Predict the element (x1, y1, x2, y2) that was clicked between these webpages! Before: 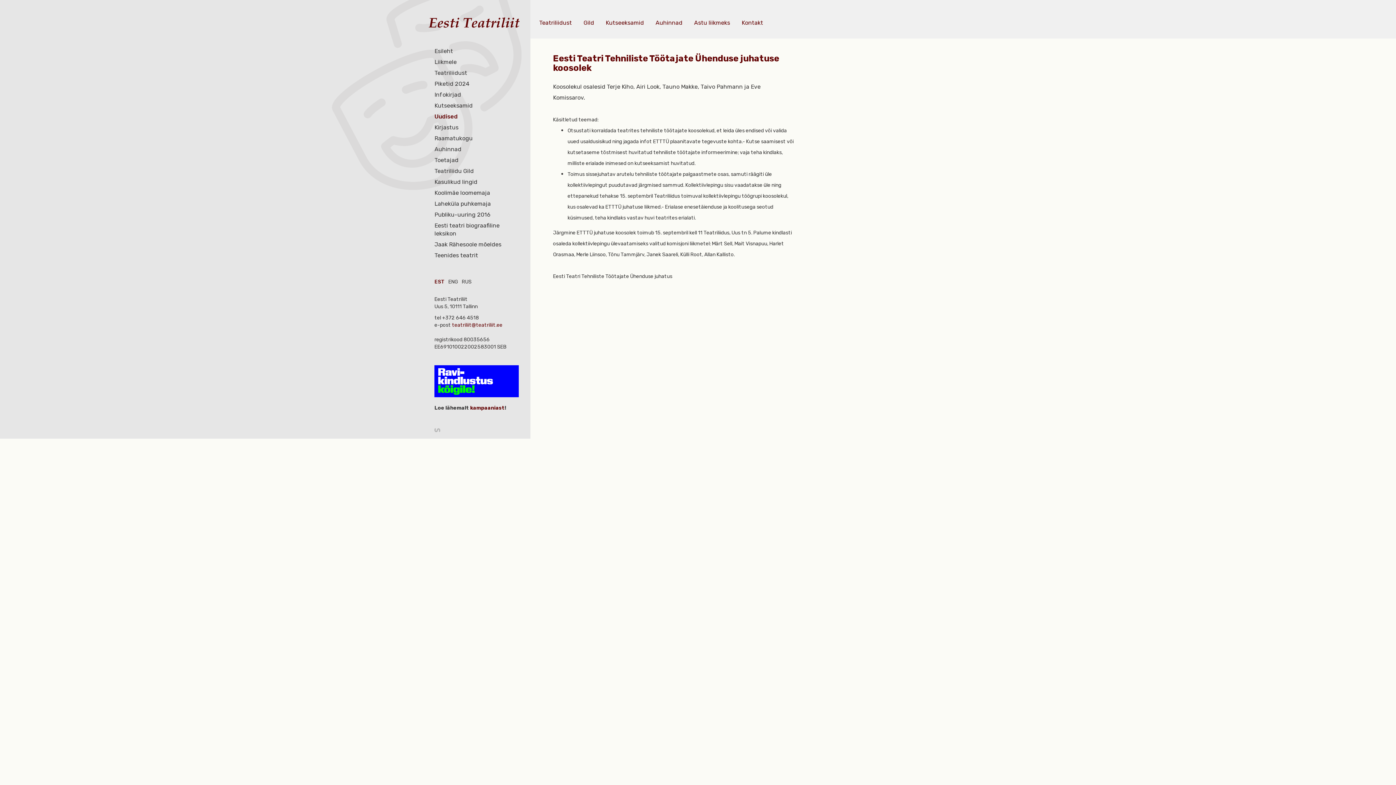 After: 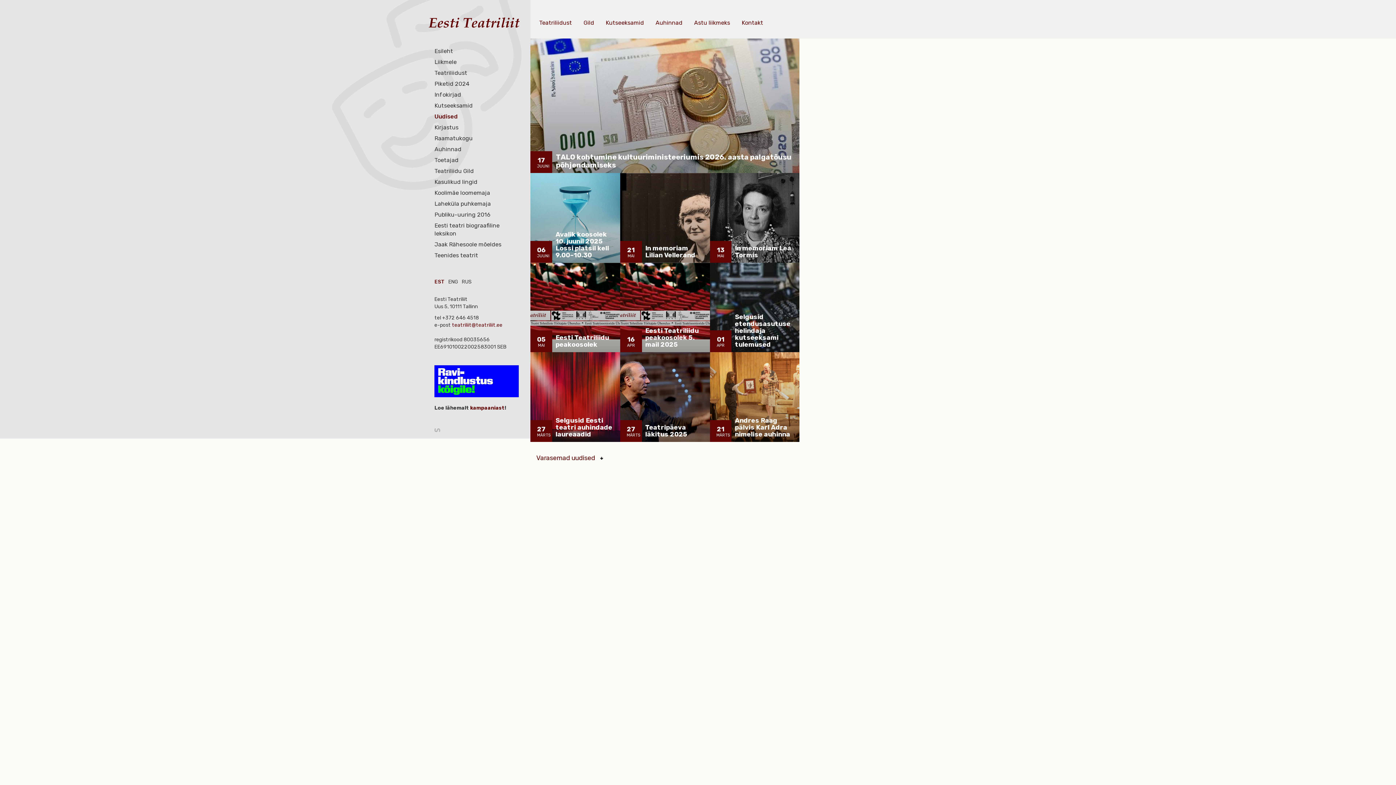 Action: label: Uudised bbox: (434, 113, 457, 120)